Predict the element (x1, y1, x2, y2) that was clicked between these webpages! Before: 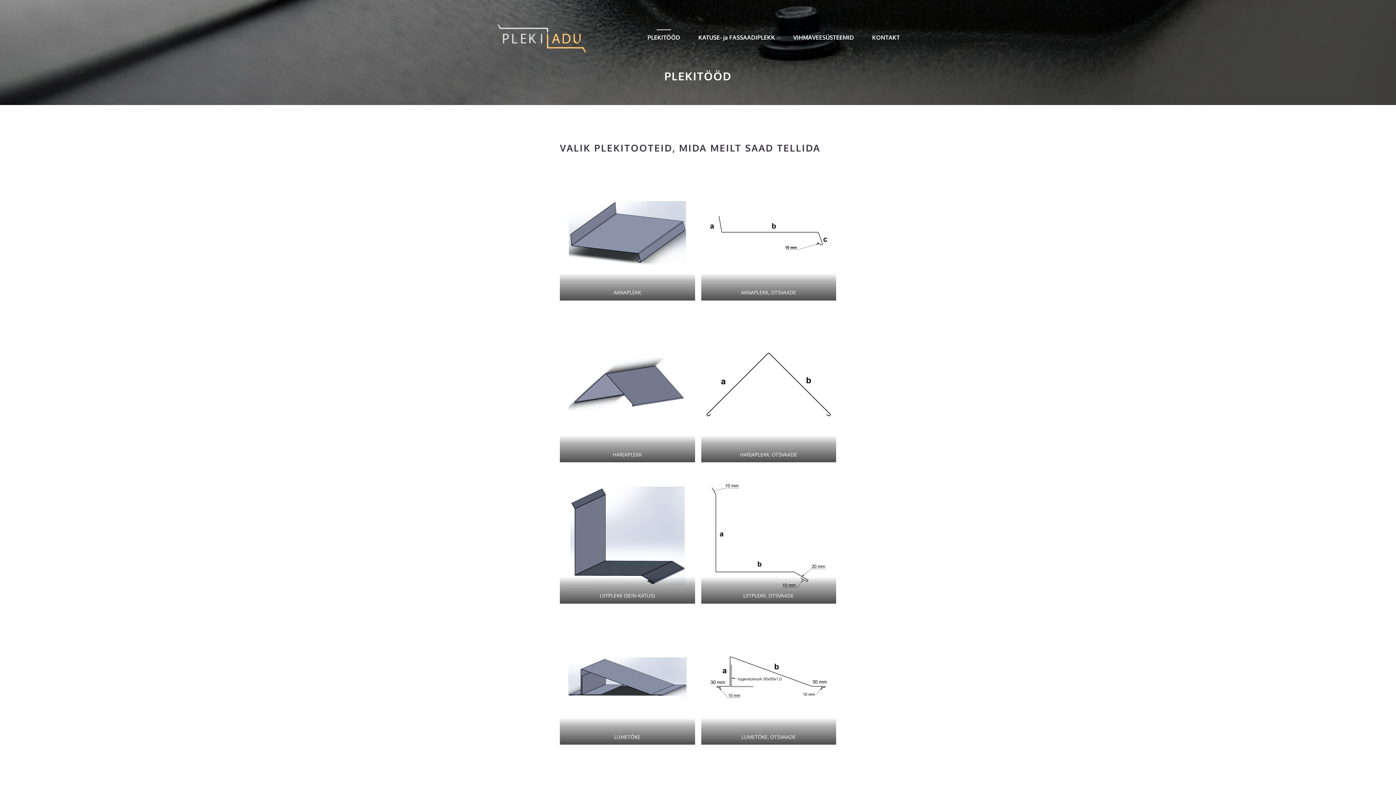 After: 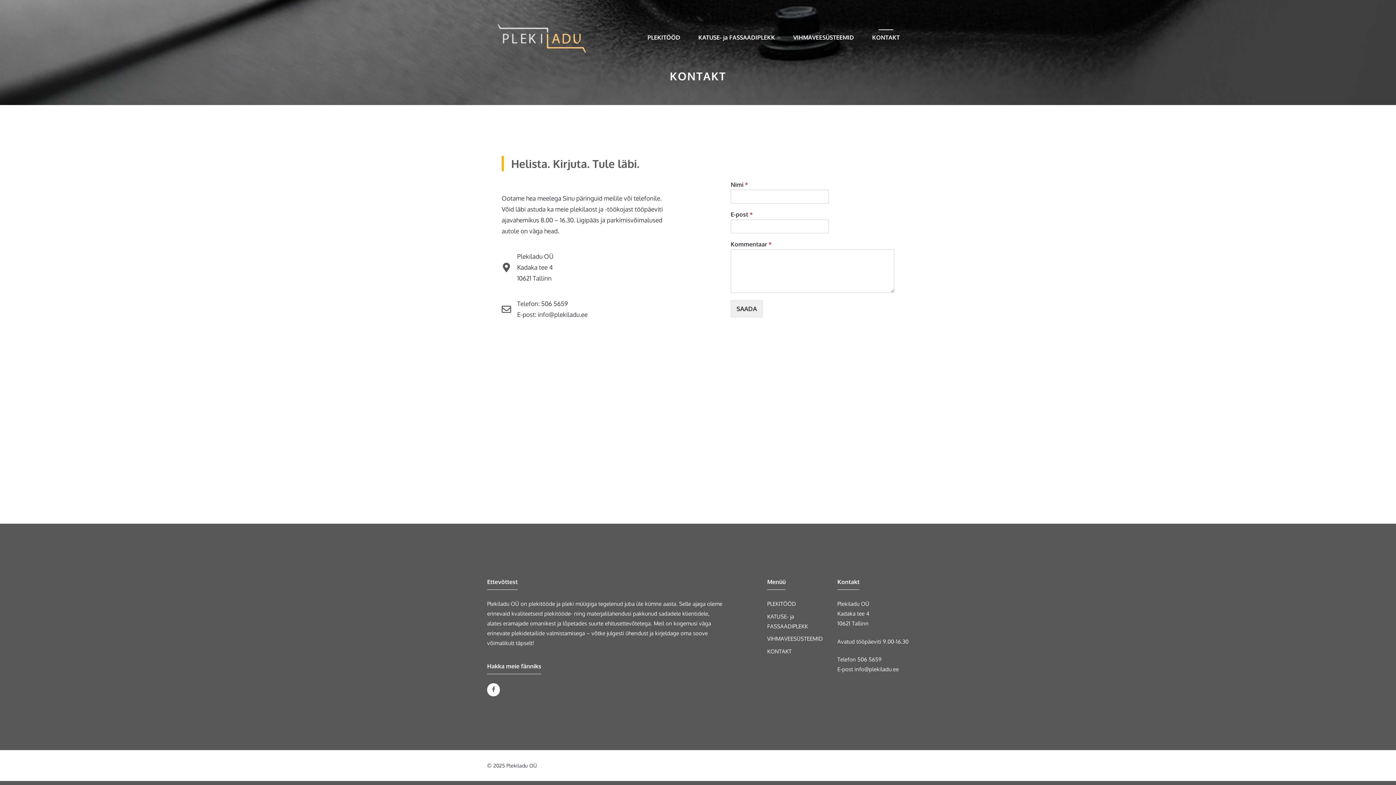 Action: bbox: (863, 27, 909, 47) label: KONTAKT